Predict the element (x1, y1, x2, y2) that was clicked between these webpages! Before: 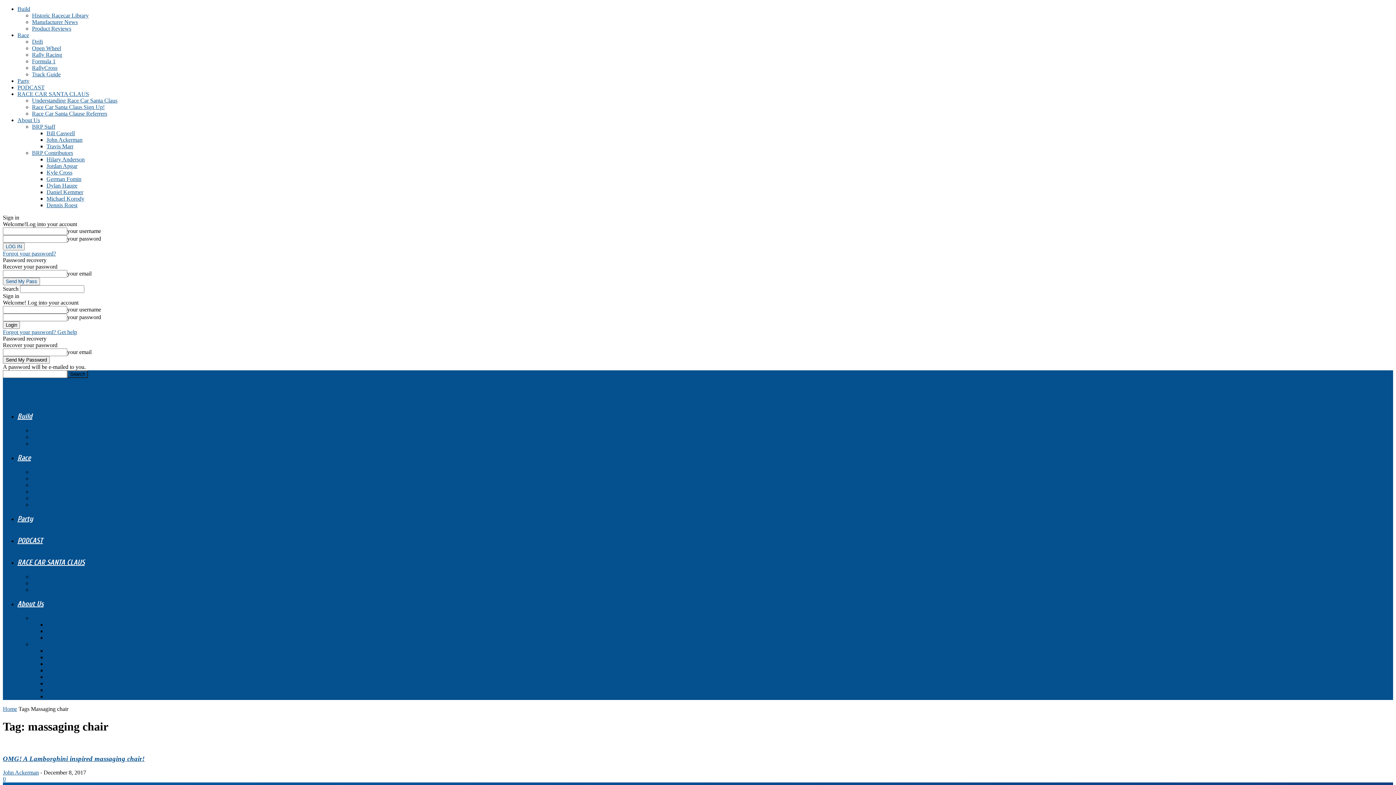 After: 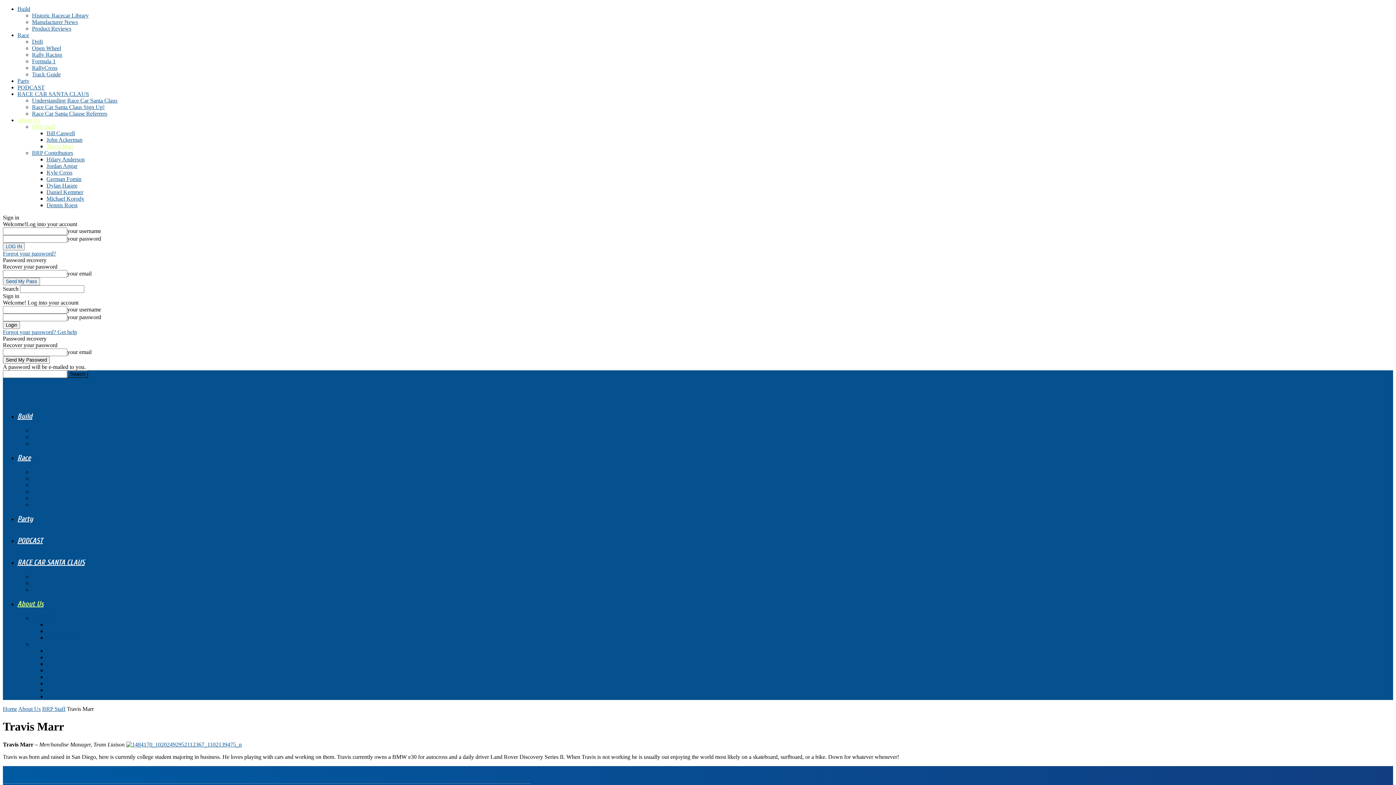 Action: label: Travis Marr bbox: (46, 143, 73, 149)